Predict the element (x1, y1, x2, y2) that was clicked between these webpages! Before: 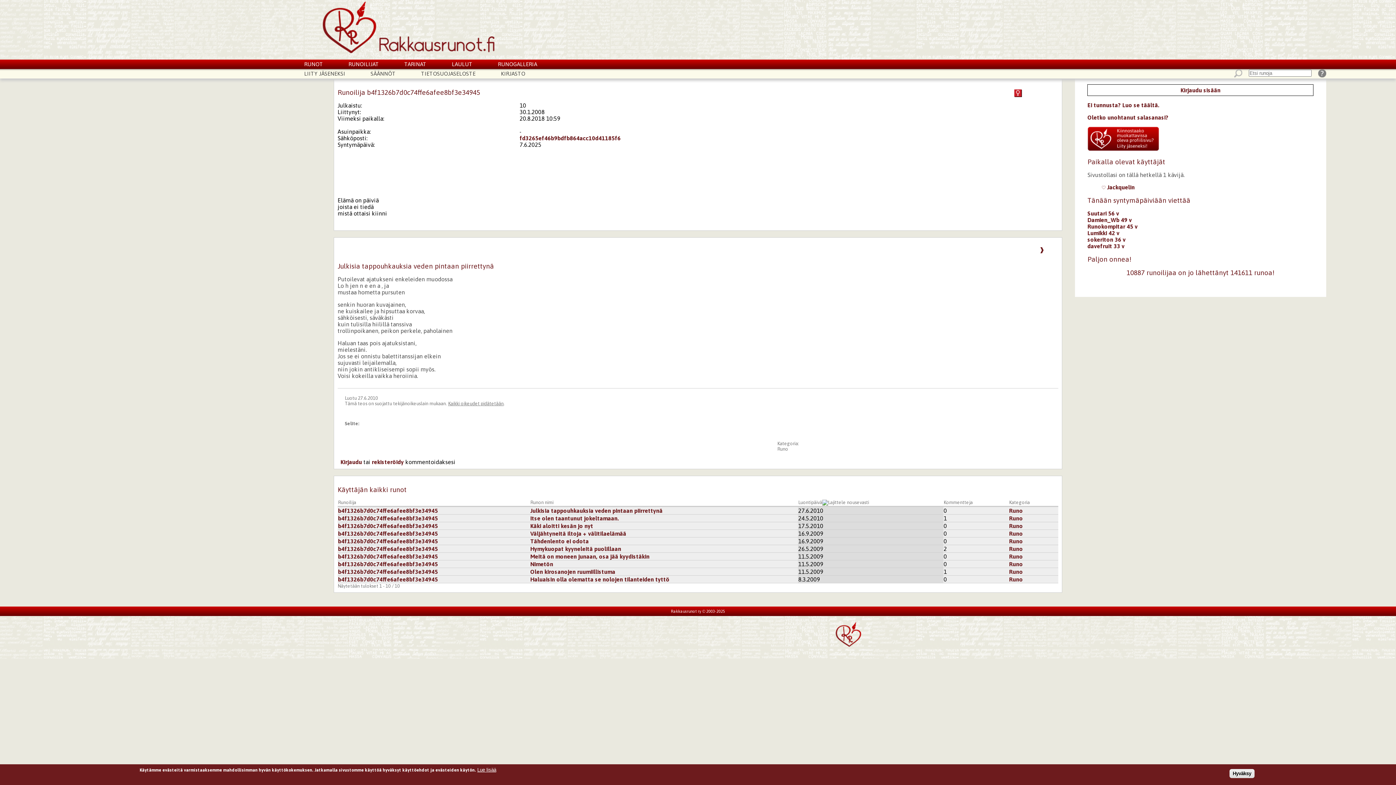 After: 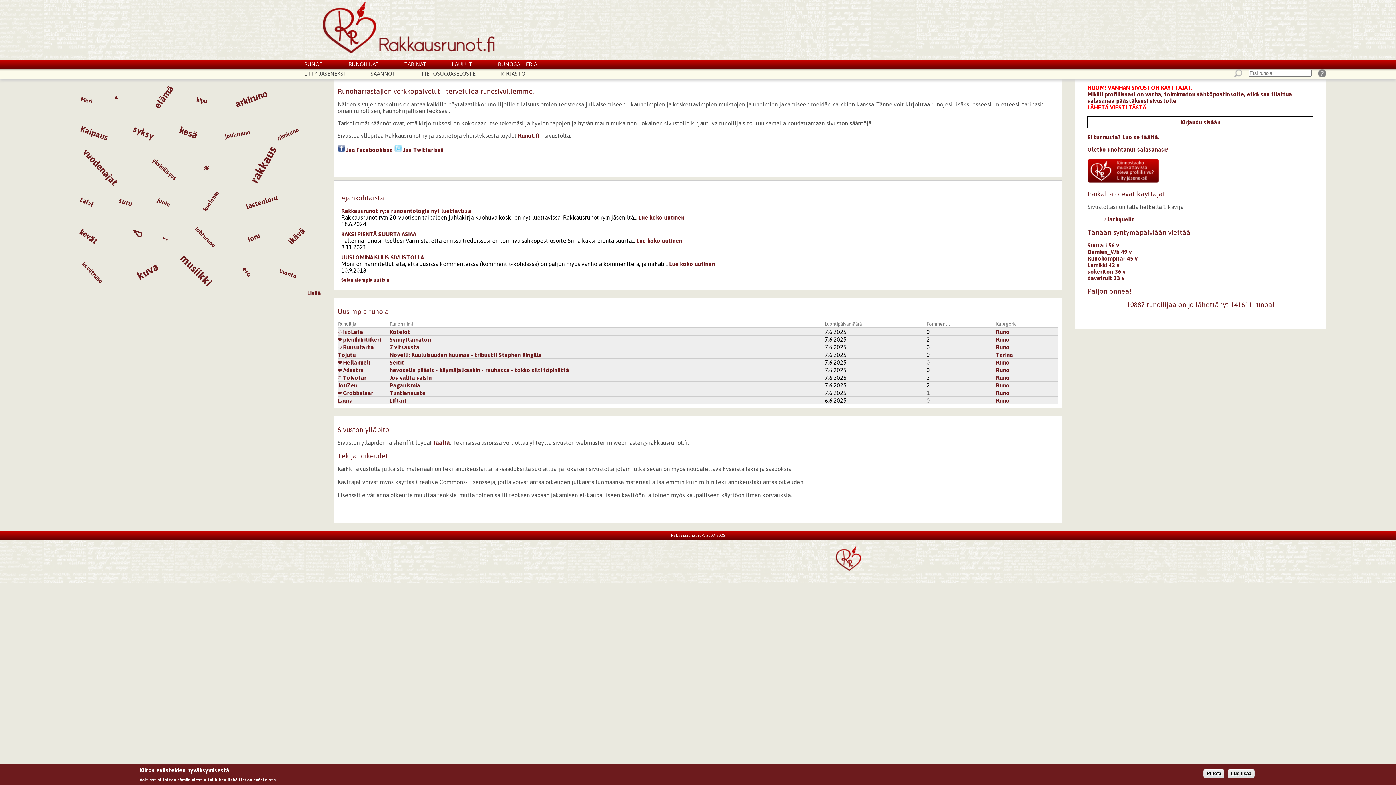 Action: bbox: (321, 49, 496, 55)